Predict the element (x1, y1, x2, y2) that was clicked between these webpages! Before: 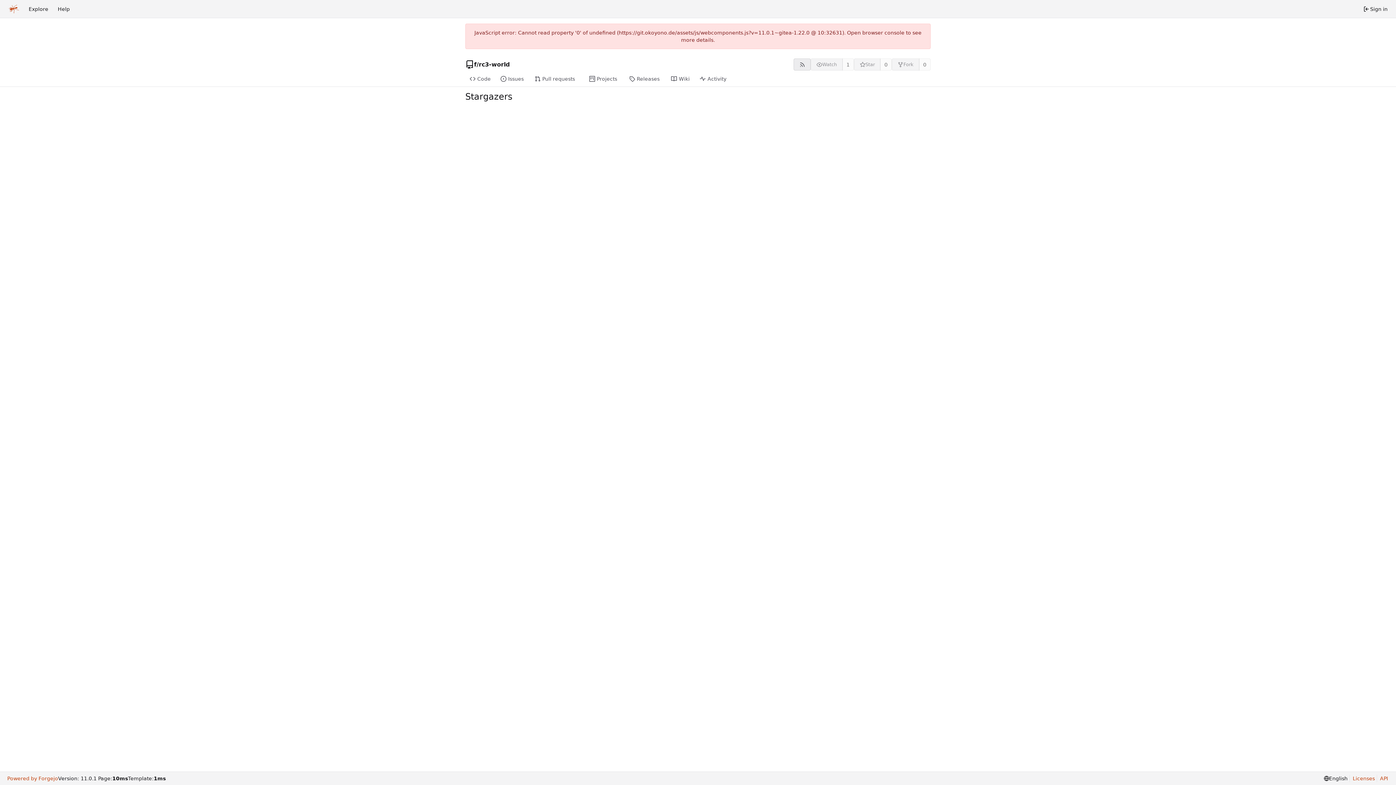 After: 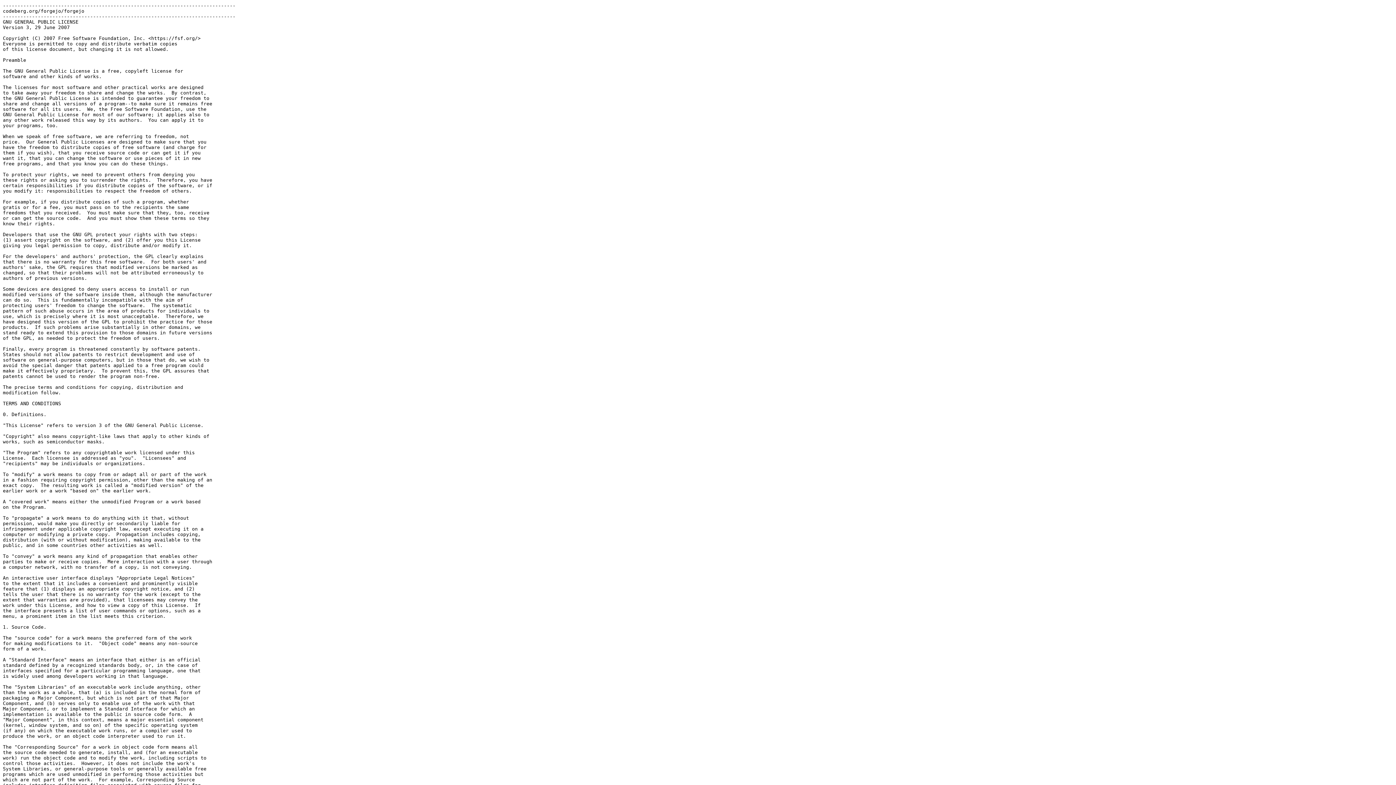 Action: bbox: (1349, 775, 1375, 782) label: Licenses